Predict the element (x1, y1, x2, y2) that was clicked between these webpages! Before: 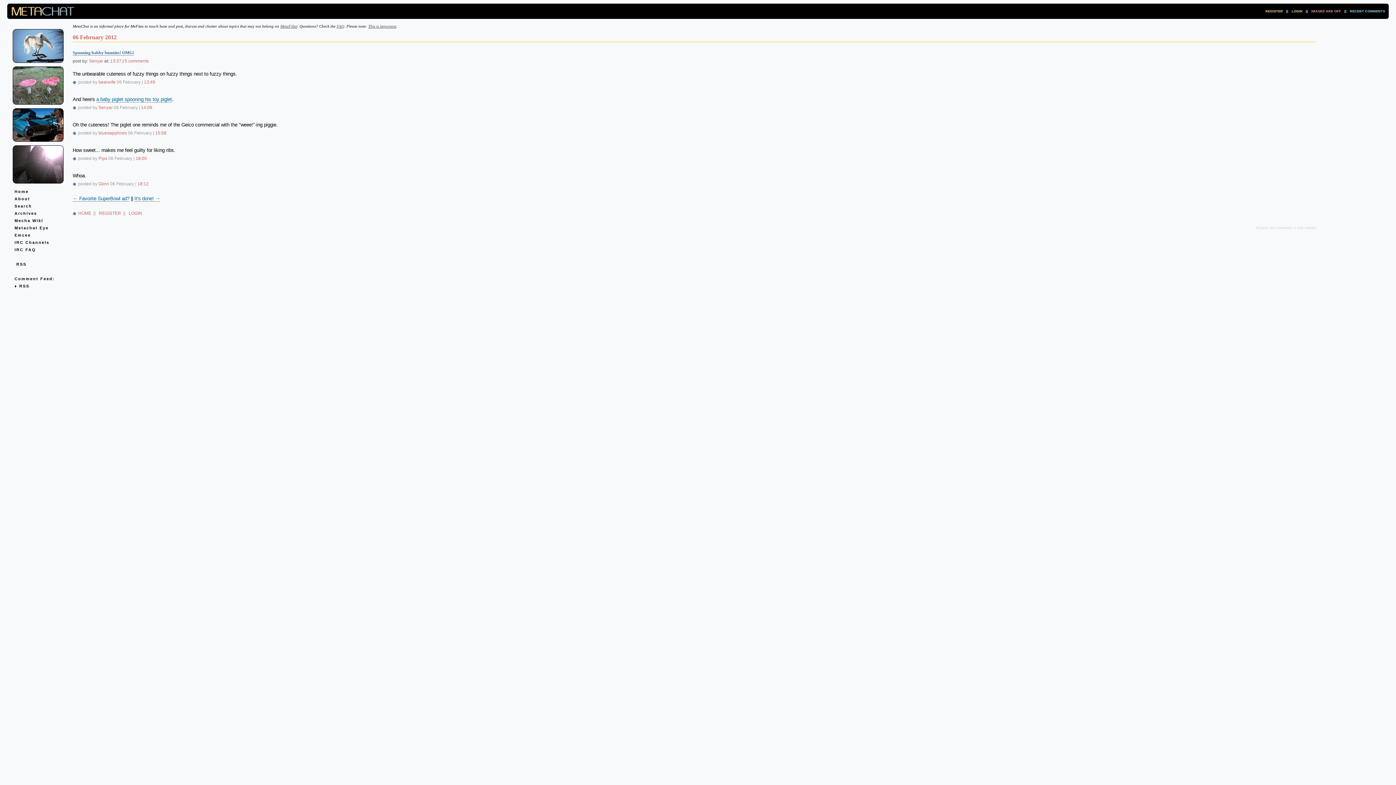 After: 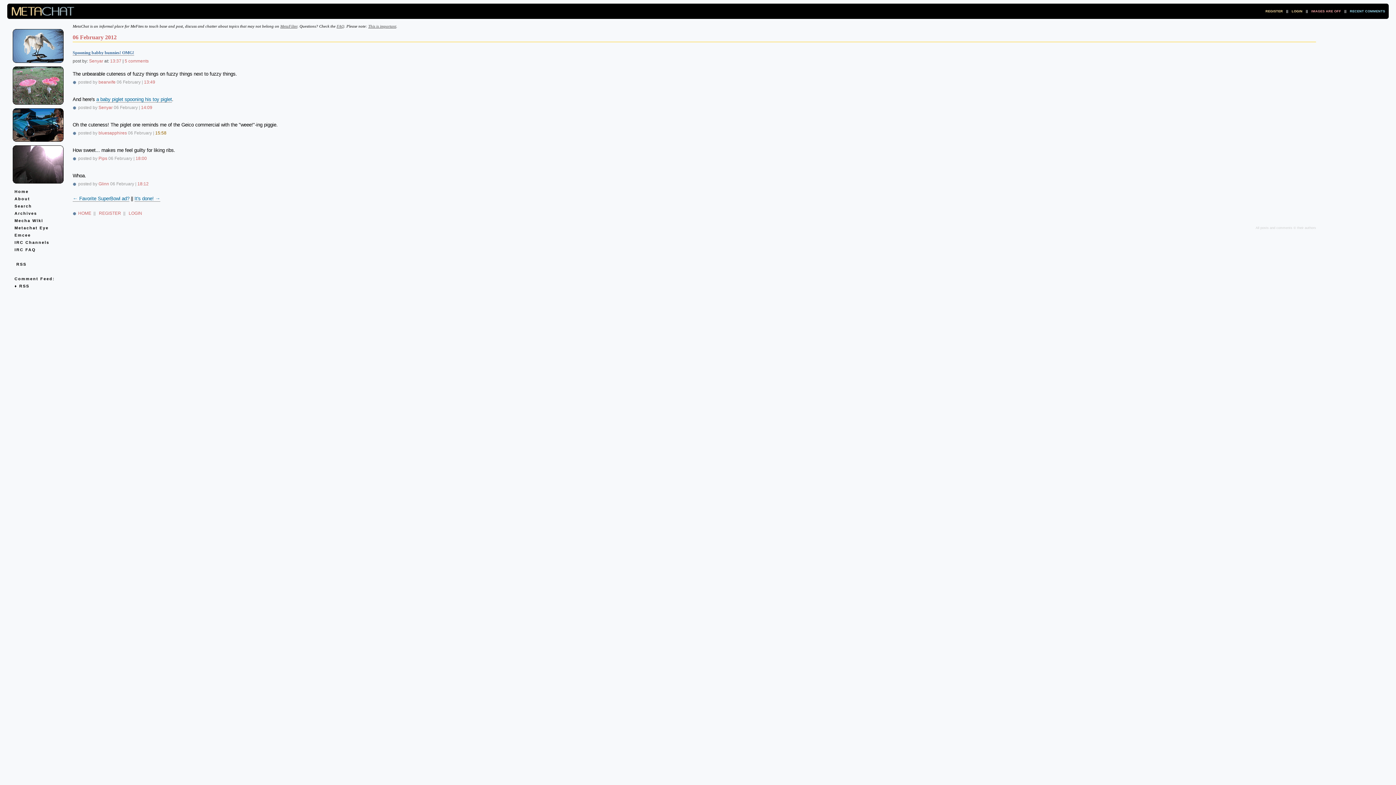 Action: bbox: (155, 130, 166, 135) label: 15:58